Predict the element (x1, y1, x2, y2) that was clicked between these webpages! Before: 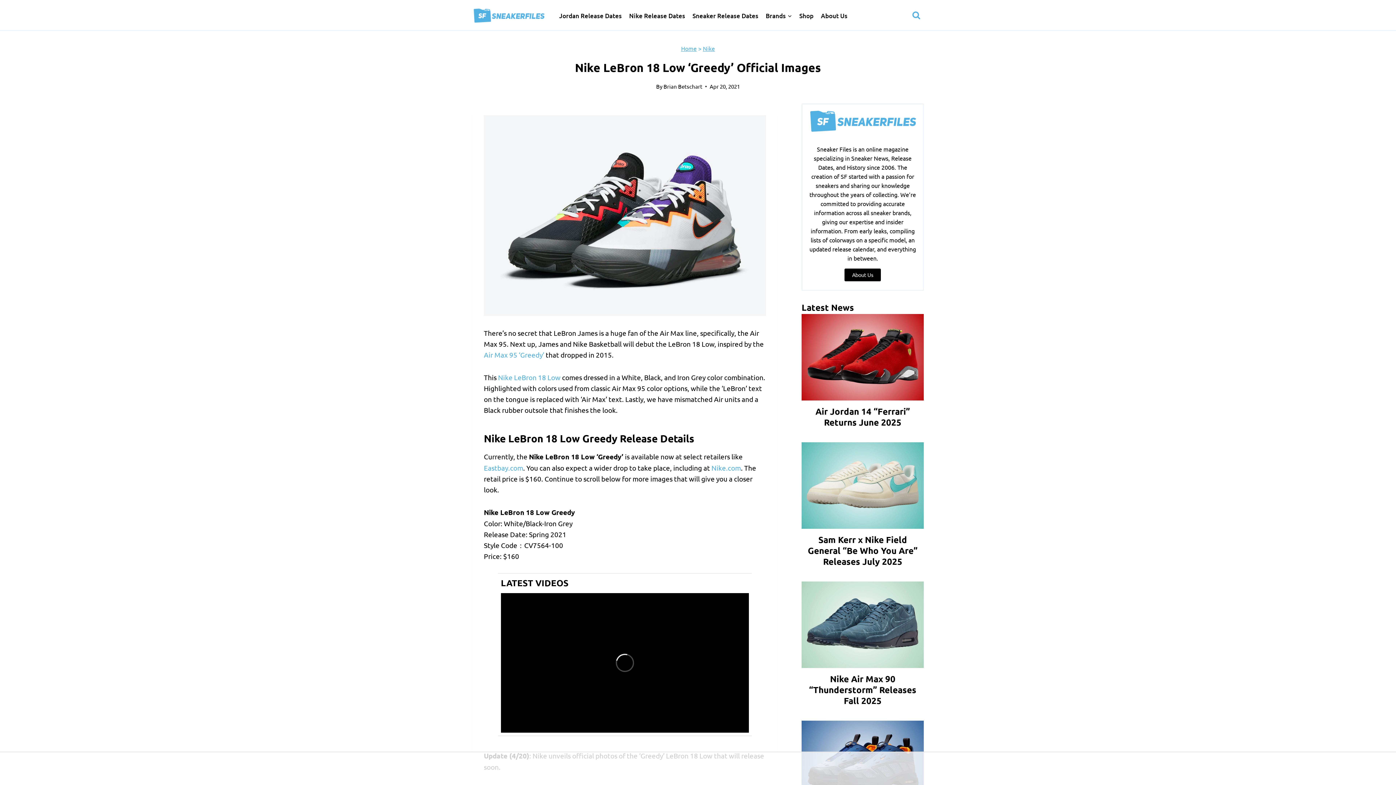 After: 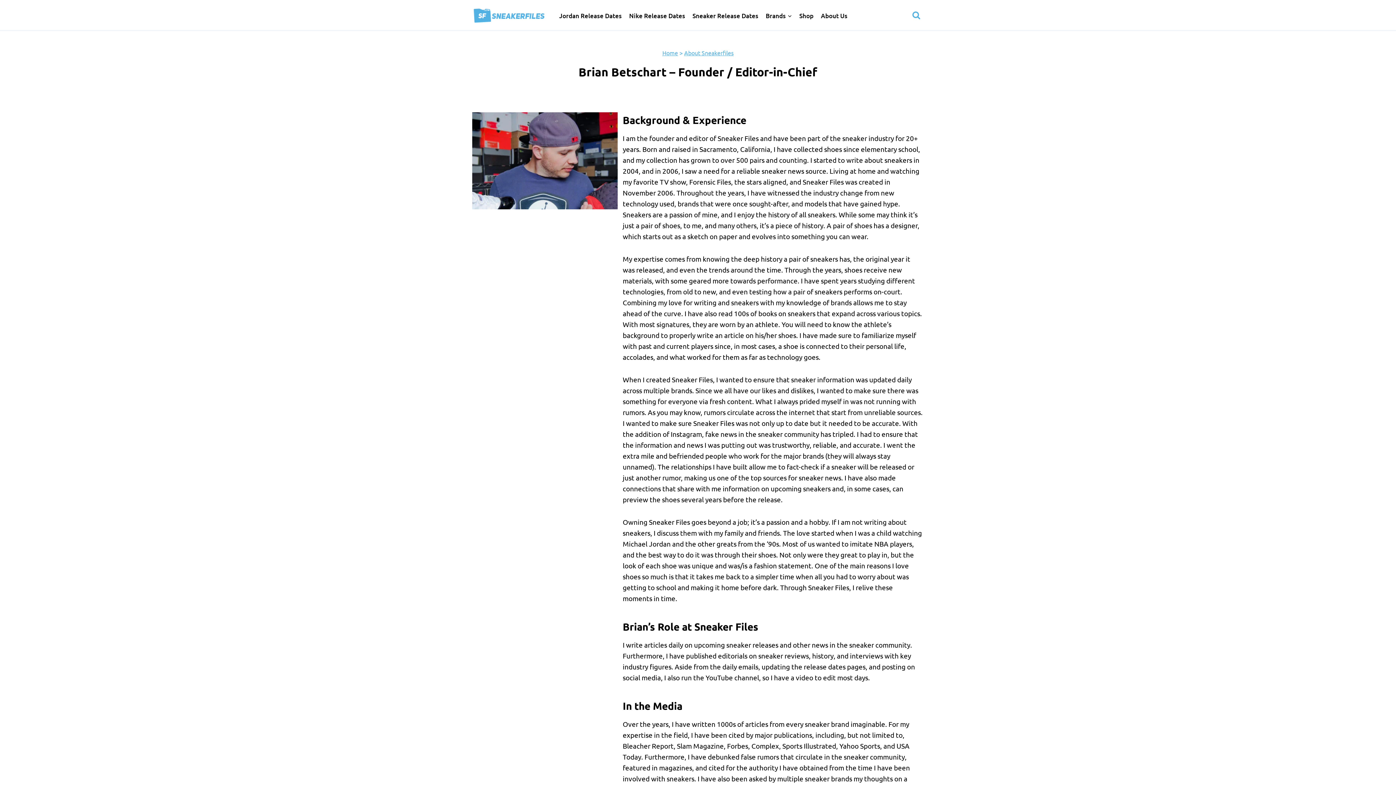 Action: bbox: (663, 82, 702, 89) label: Brian Betschart